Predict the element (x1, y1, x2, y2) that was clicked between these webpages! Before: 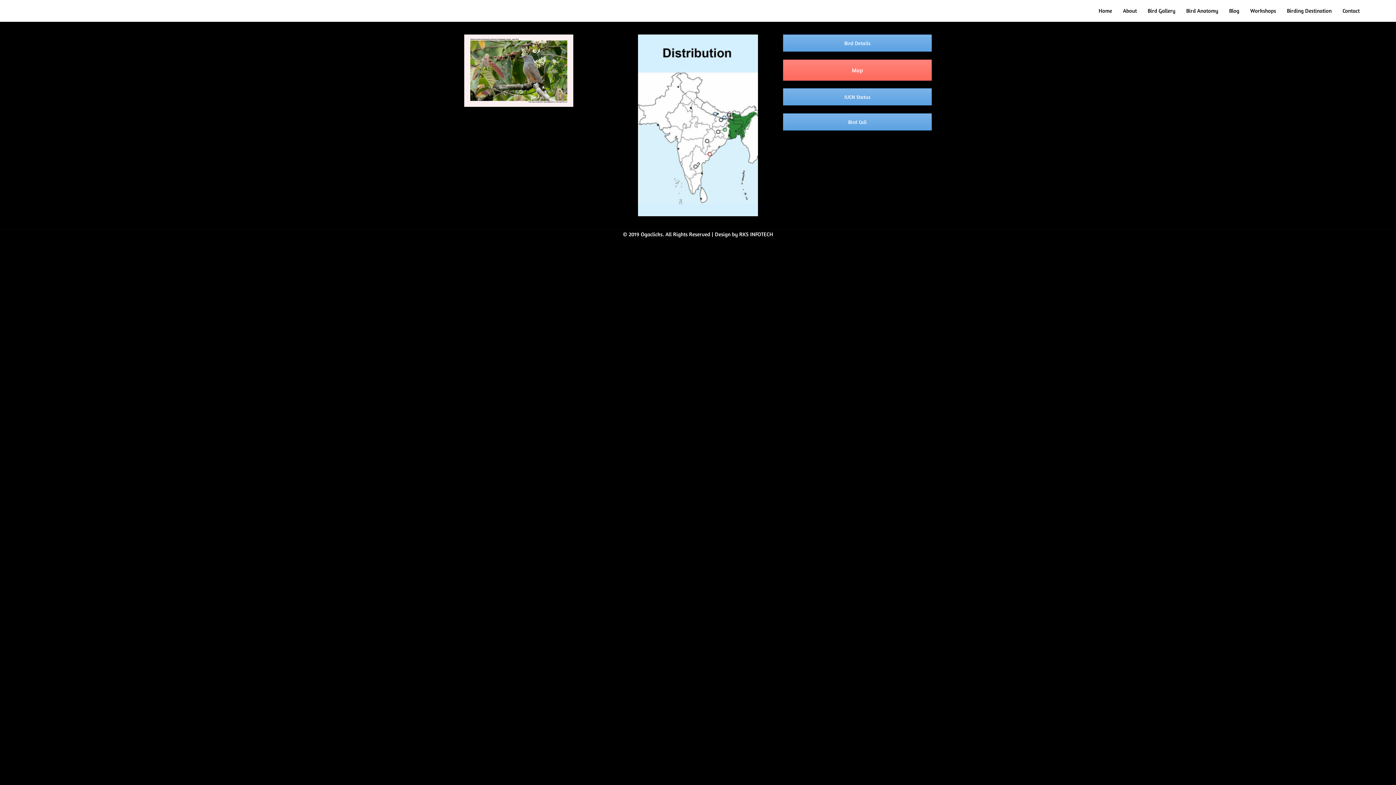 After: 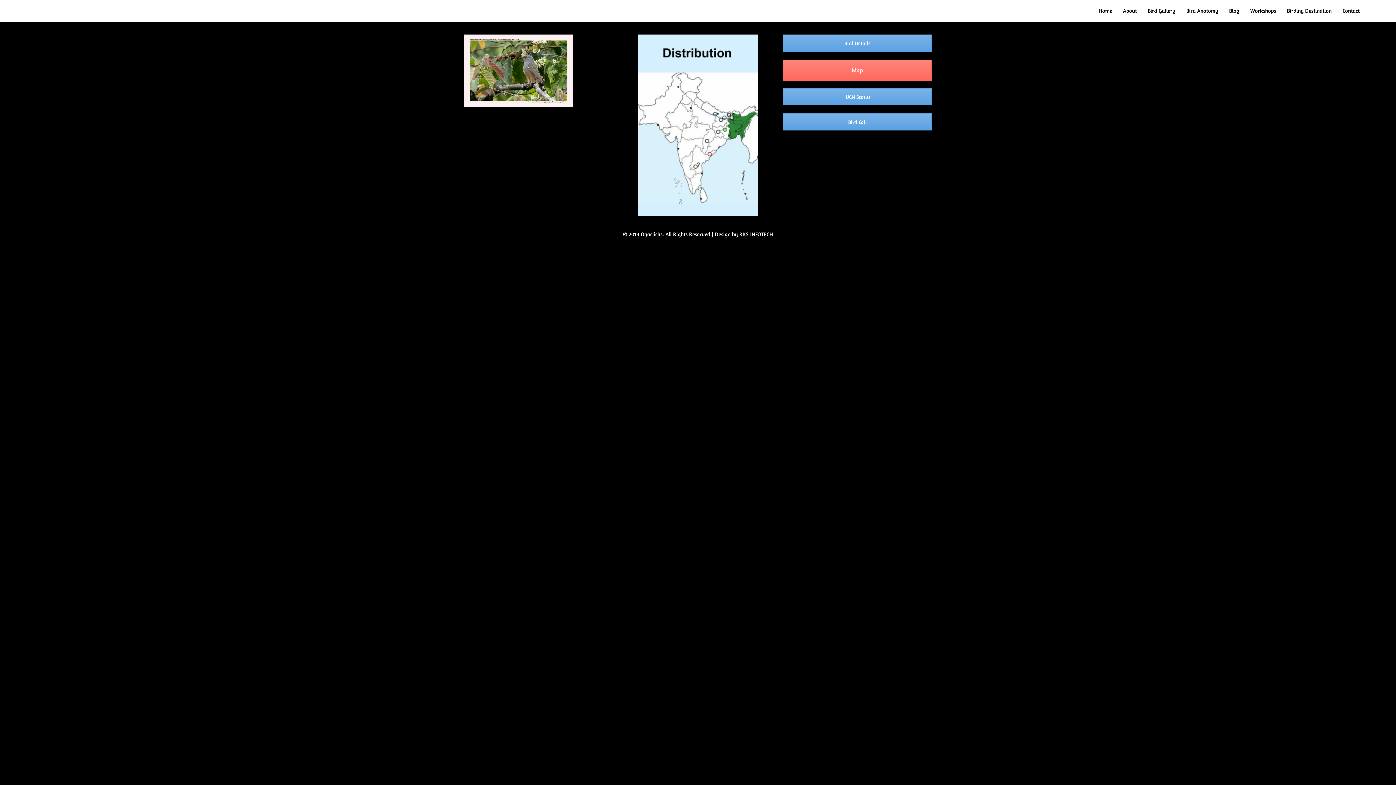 Action: label: Map bbox: (783, 59, 931, 80)